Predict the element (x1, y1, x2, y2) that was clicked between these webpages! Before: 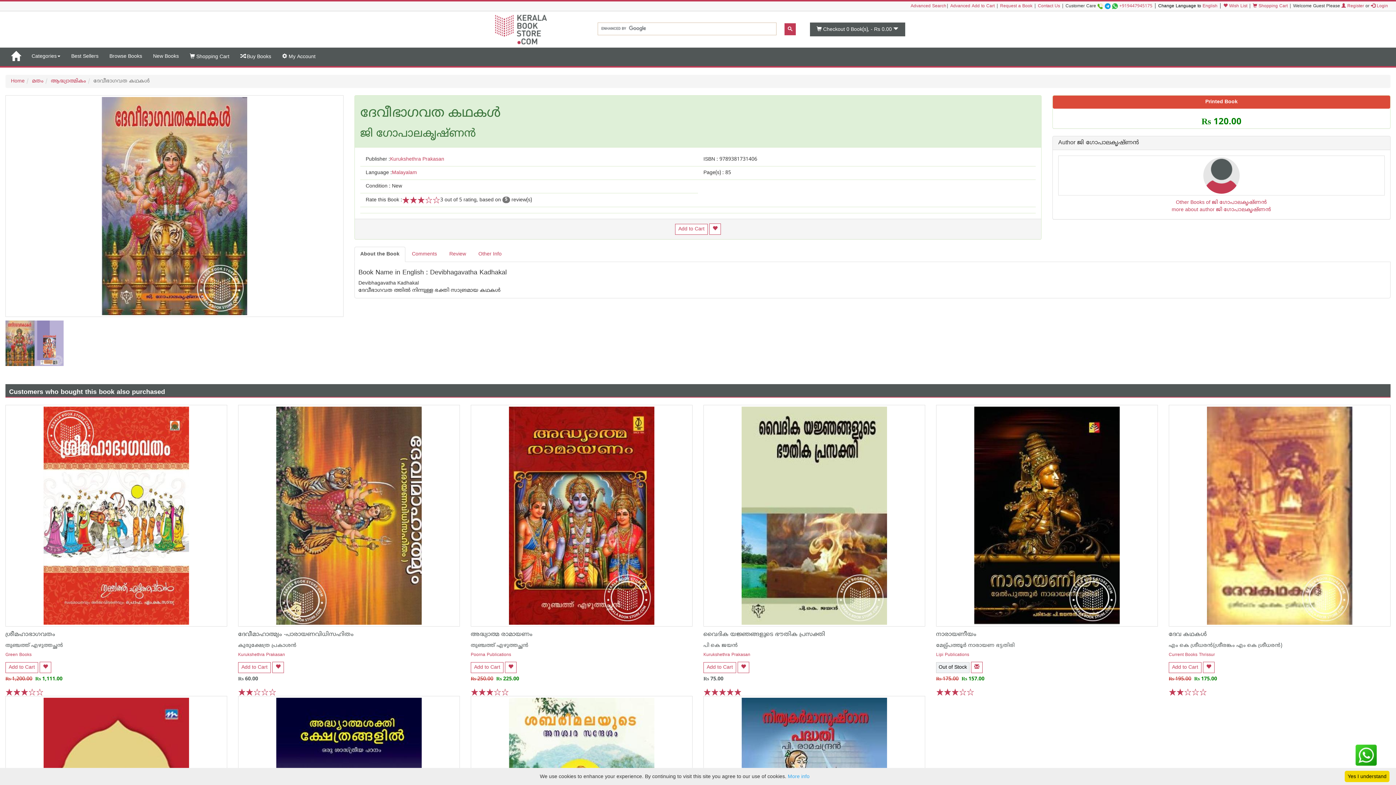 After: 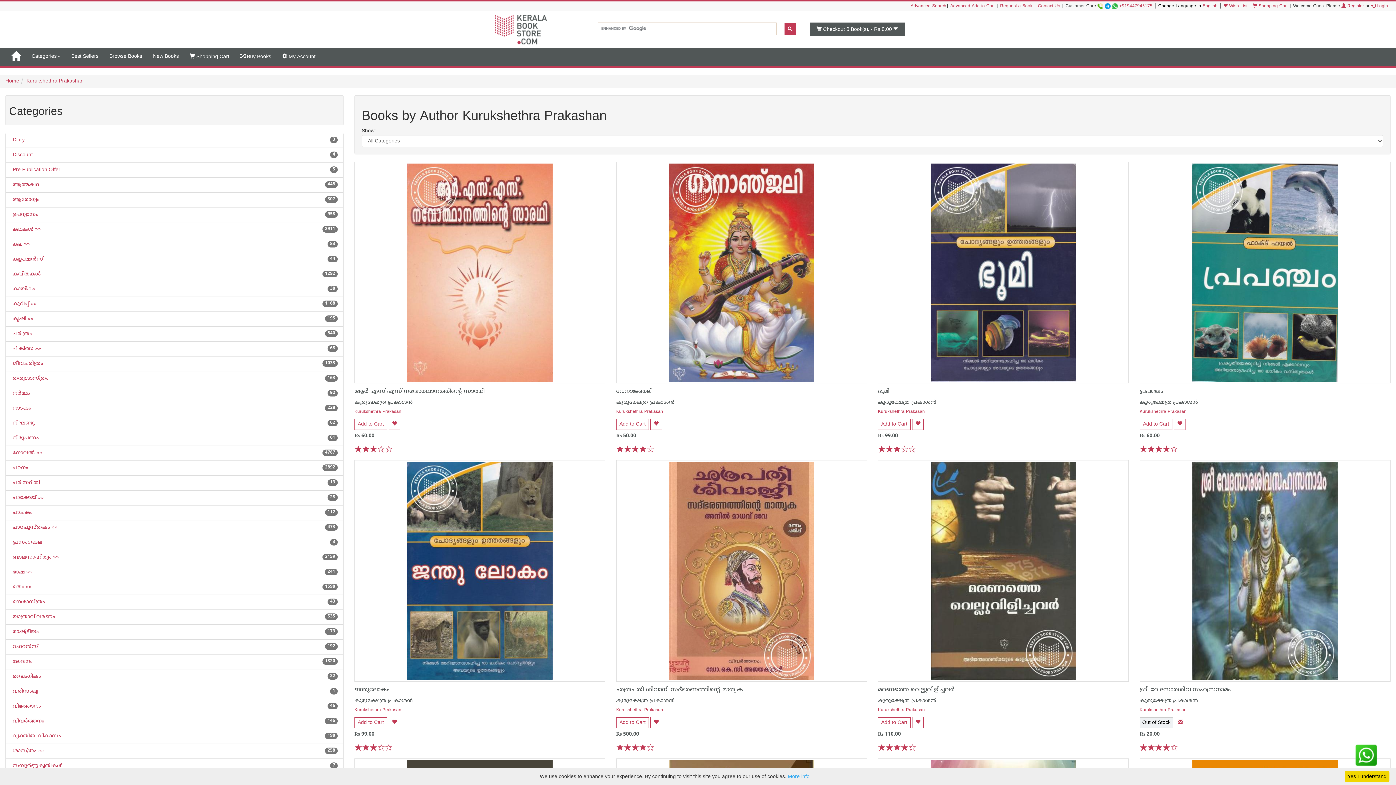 Action: label: The Author of this book is കുരുക്ഷേത്ര പ്രകാശന്‍. Click on this link to see all books written by the Author bbox: (238, 642, 296, 649)